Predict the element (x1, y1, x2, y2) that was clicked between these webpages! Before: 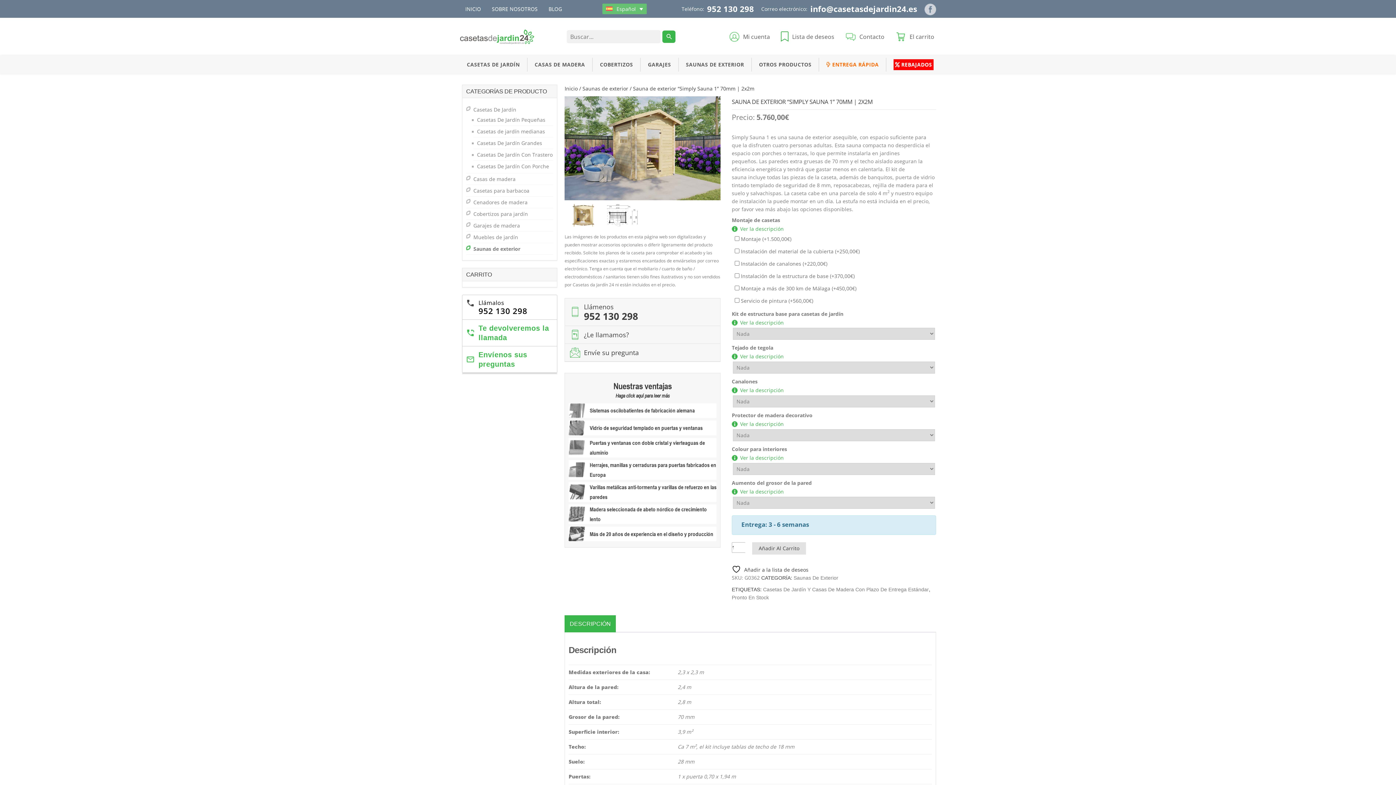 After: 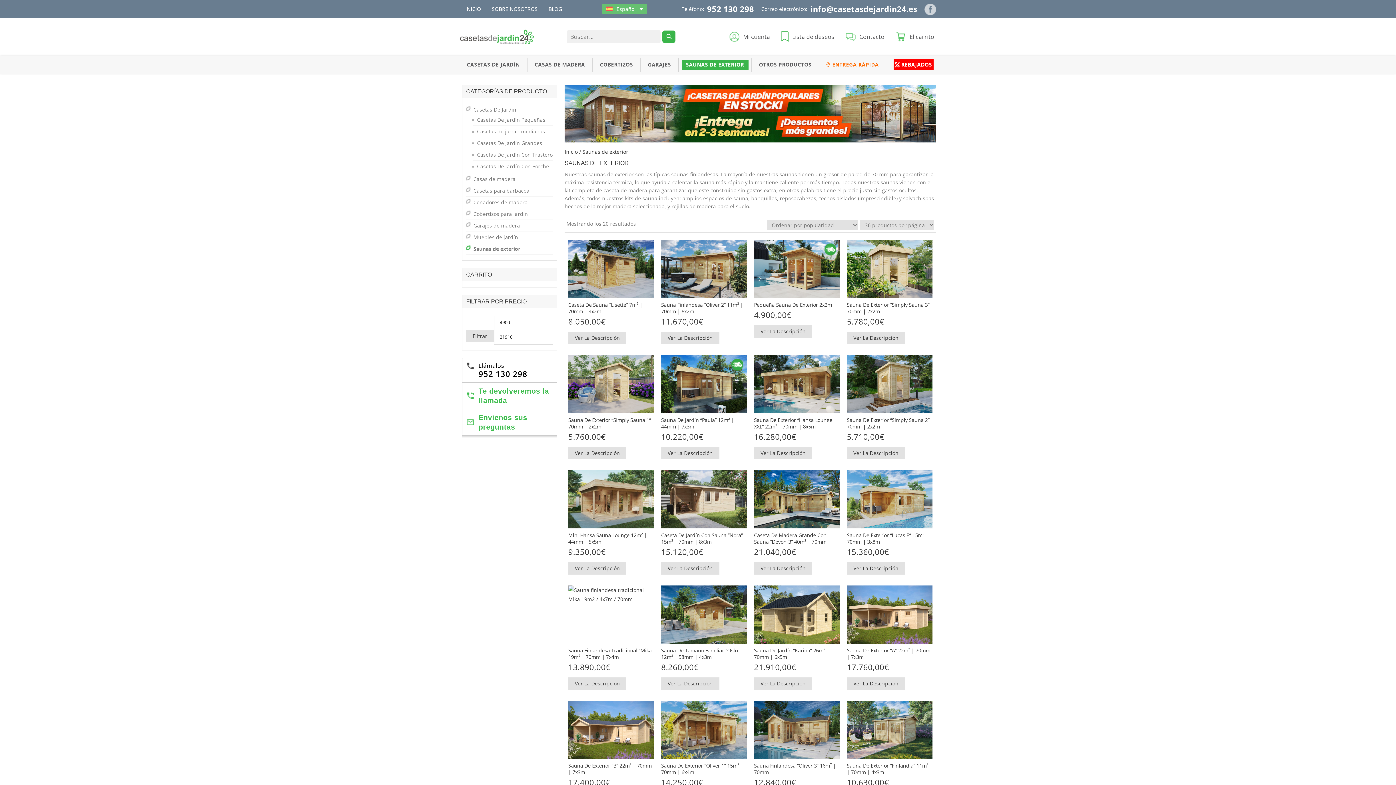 Action: label: Saunas De Exterior bbox: (793, 575, 838, 580)